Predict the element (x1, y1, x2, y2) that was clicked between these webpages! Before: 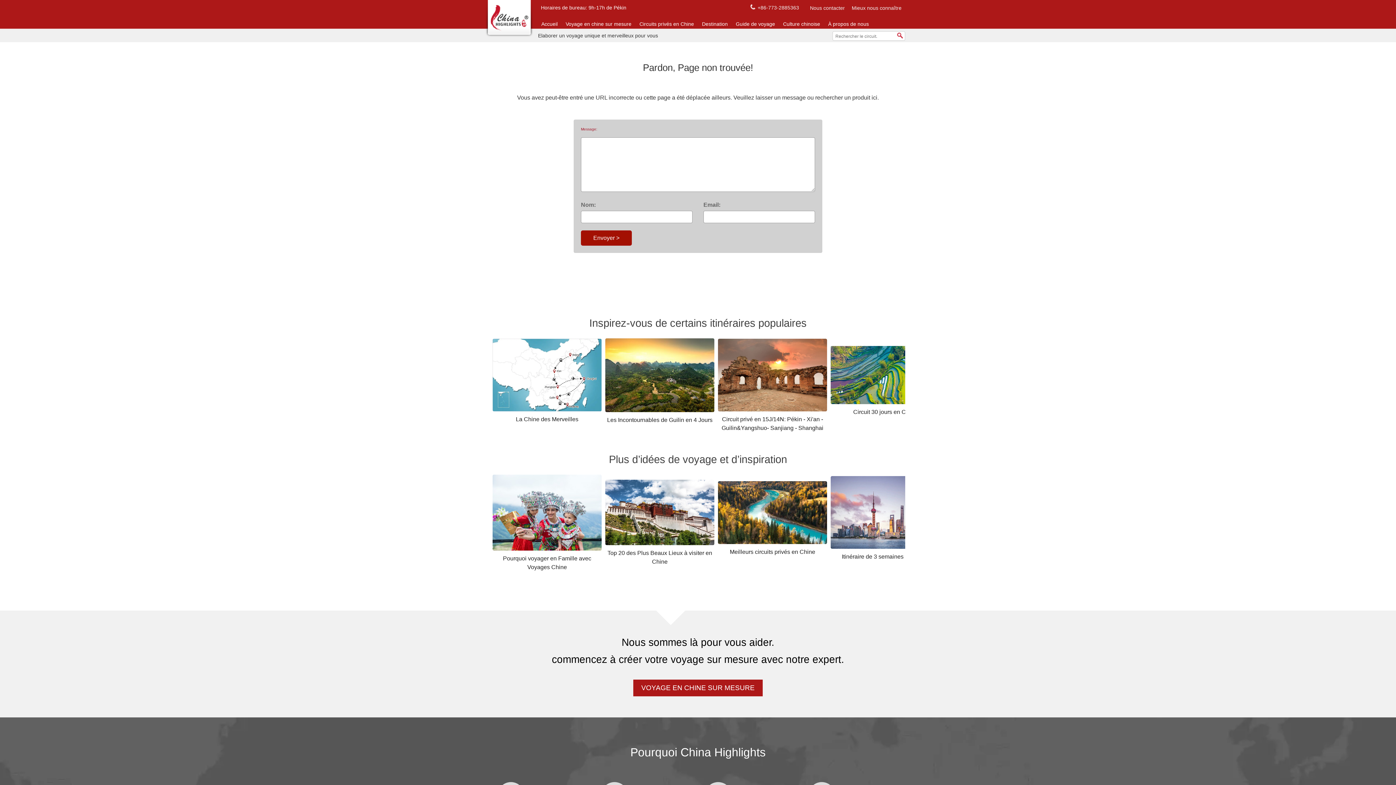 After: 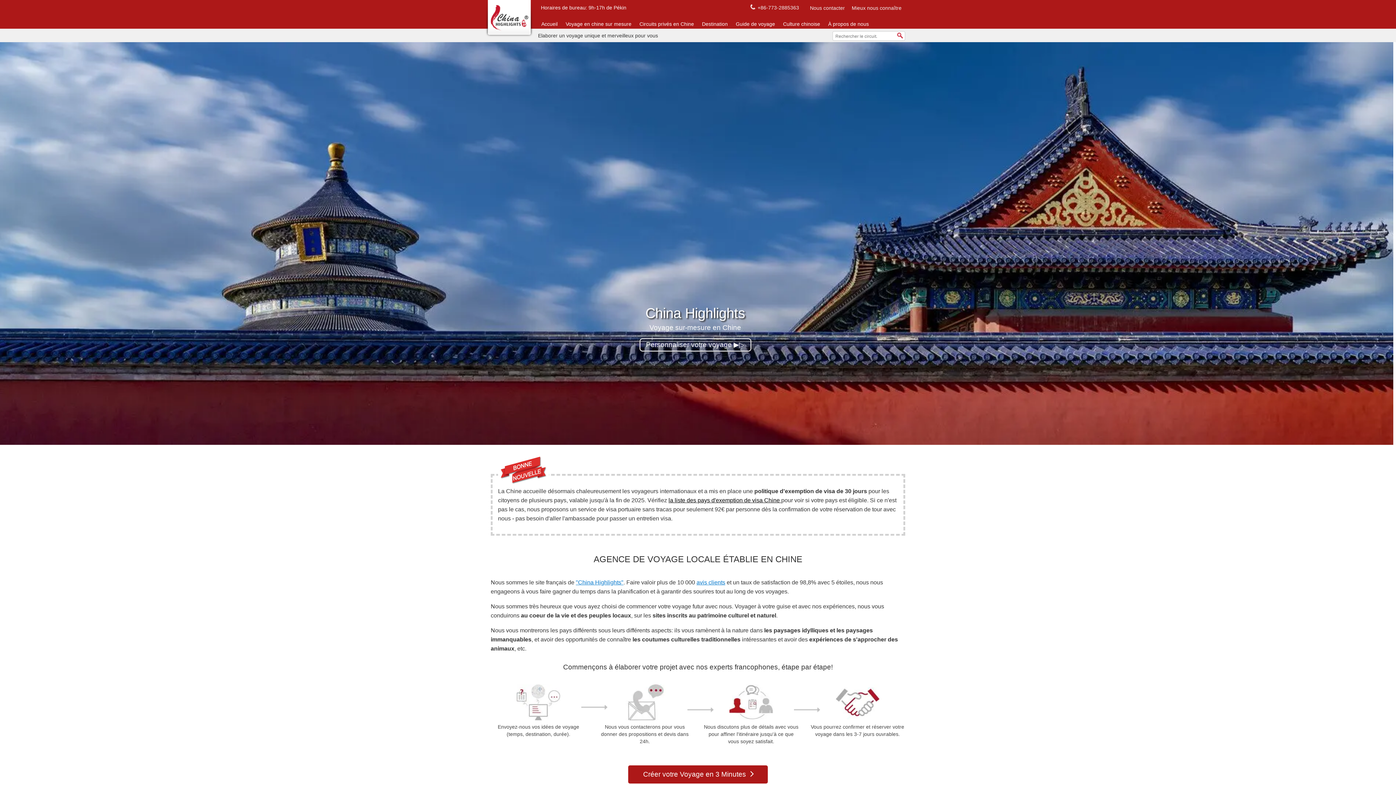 Action: label: Accueil bbox: (537, 18, 561, 29)